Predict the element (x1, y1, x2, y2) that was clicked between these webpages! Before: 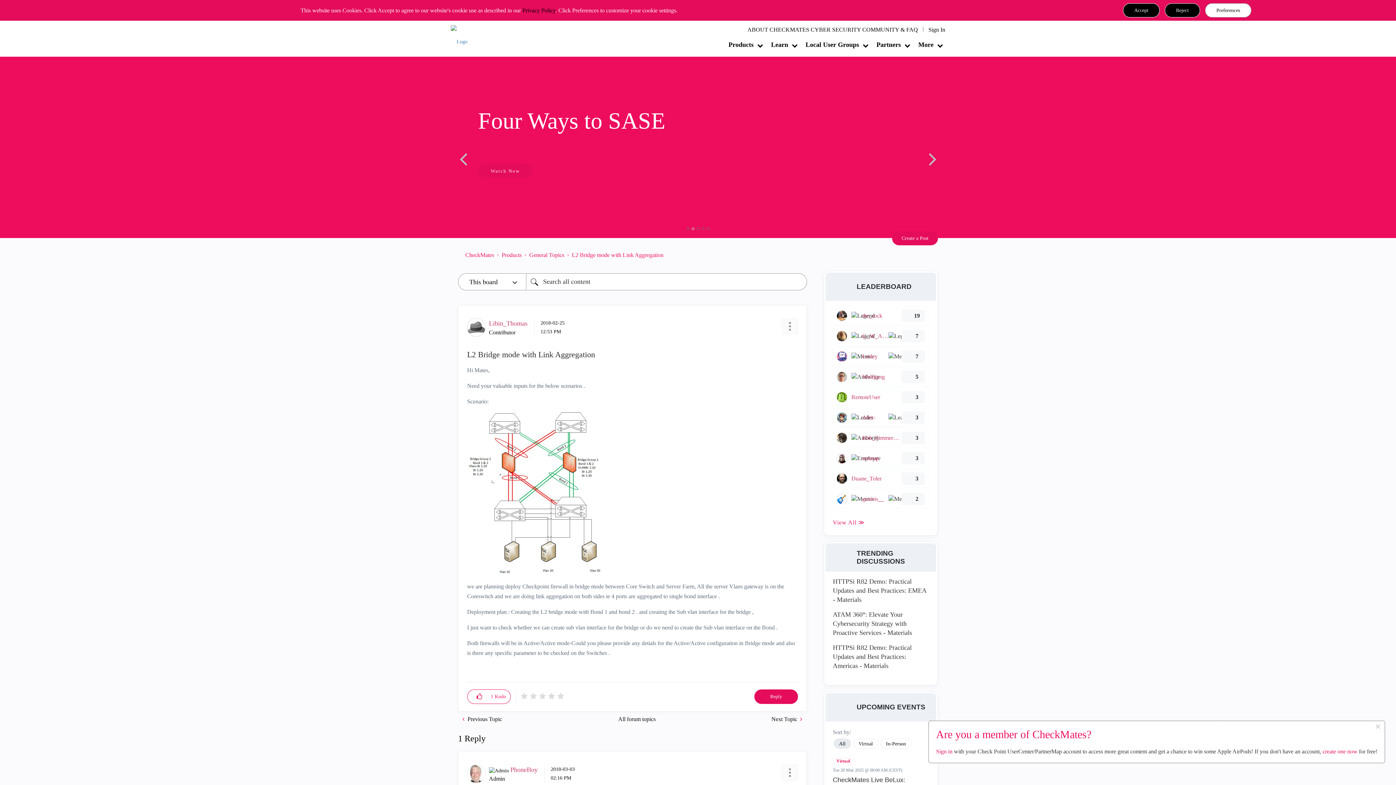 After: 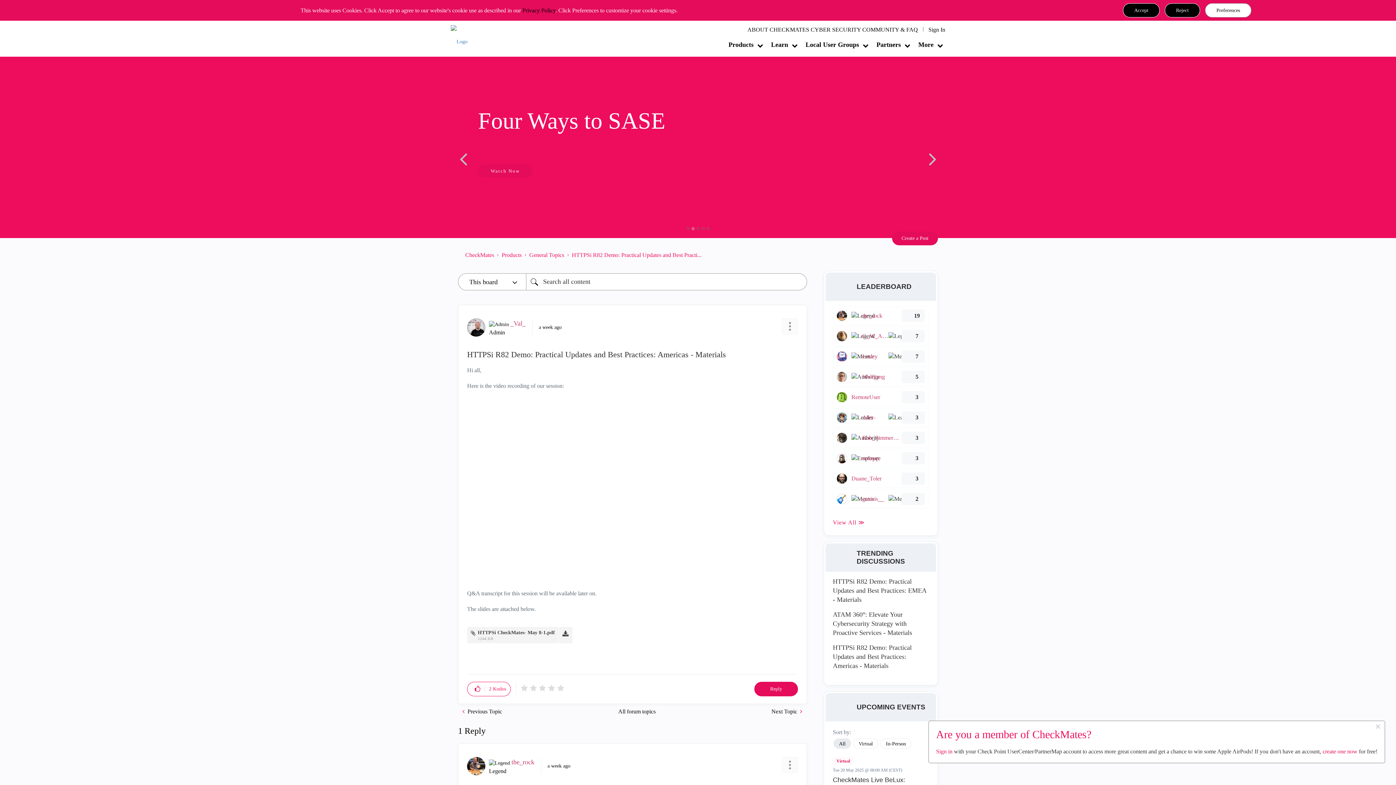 Action: bbox: (833, 643, 929, 670) label: HTTPSi R82 Demo: Practical Updates and Best Practices: Americas - Materials